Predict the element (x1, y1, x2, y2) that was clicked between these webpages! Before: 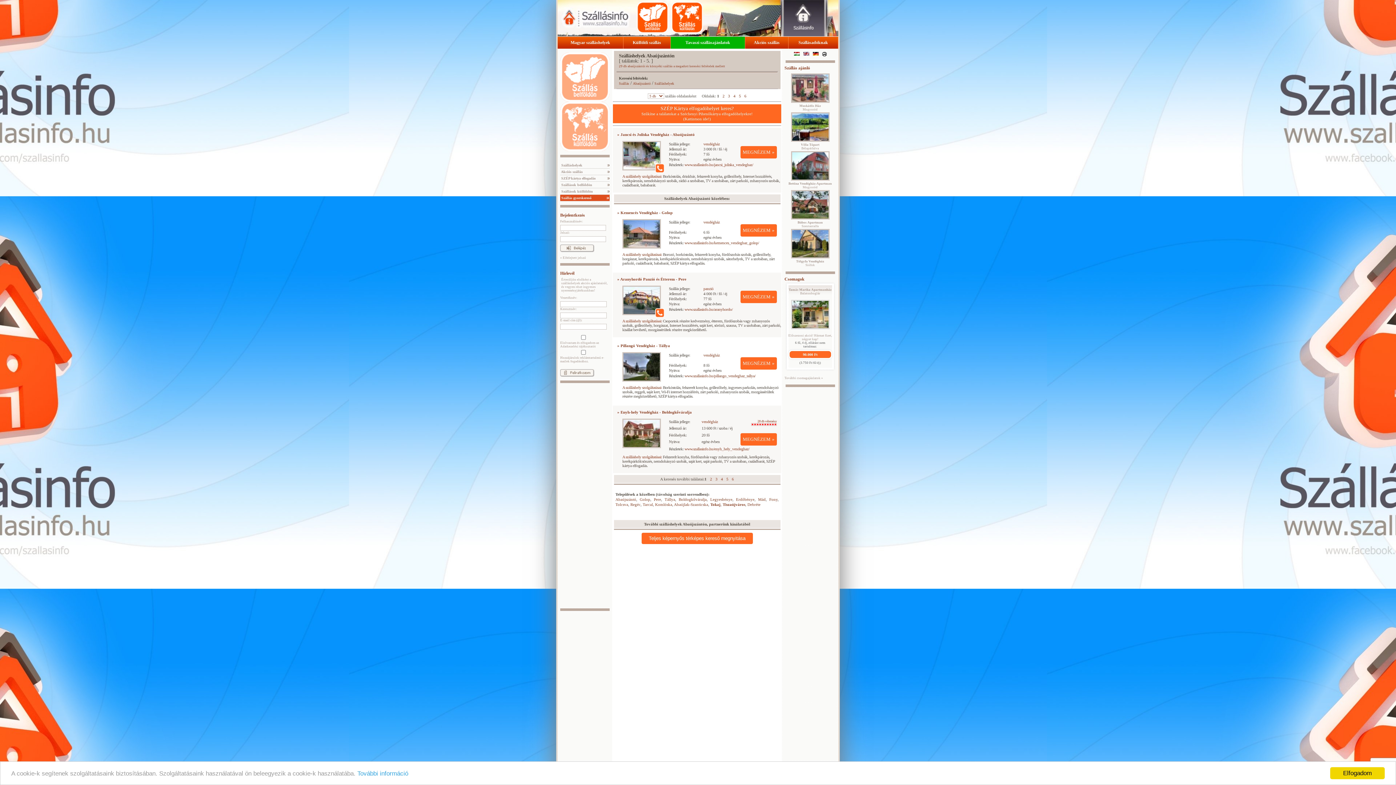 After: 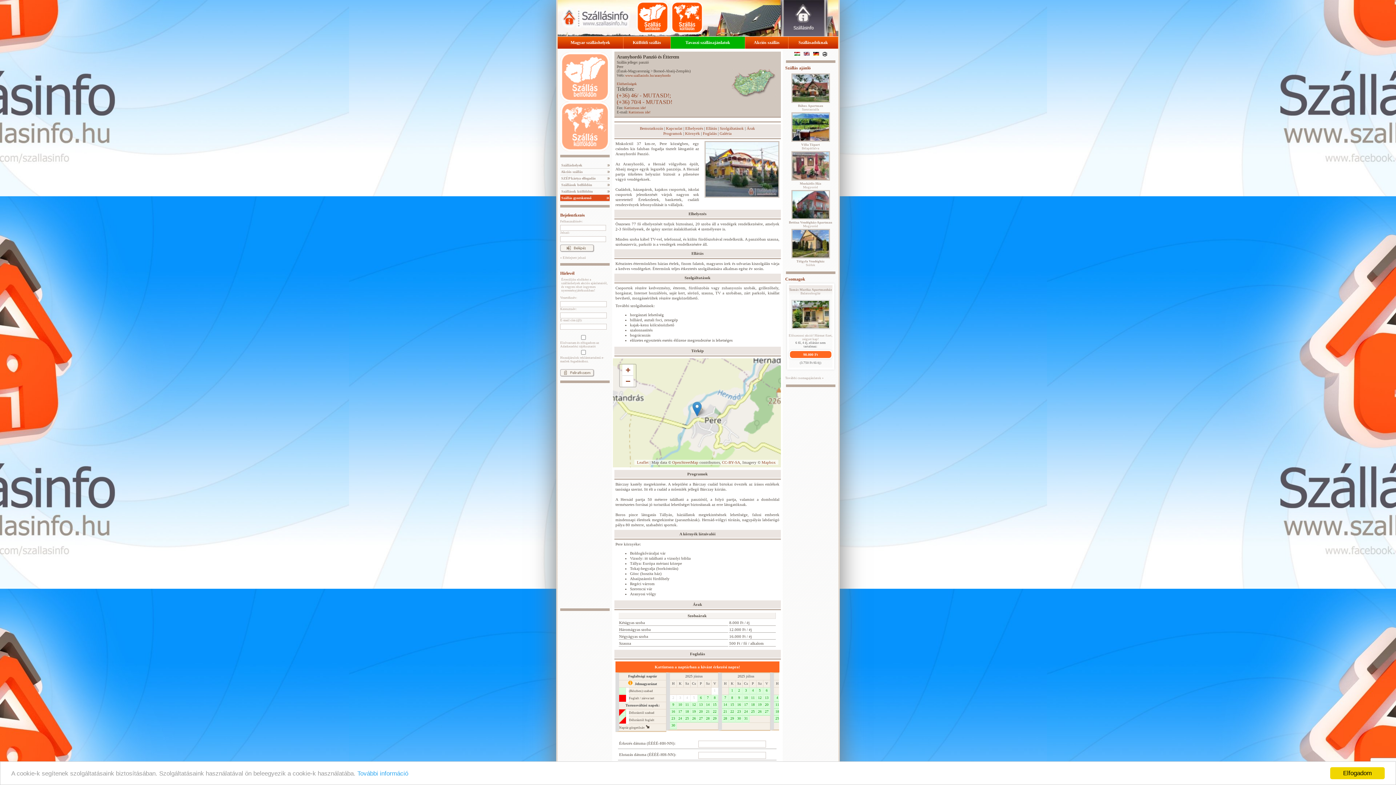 Action: bbox: (684, 307, 732, 311) label: www.szallasinfo.hu/aranyhordo/